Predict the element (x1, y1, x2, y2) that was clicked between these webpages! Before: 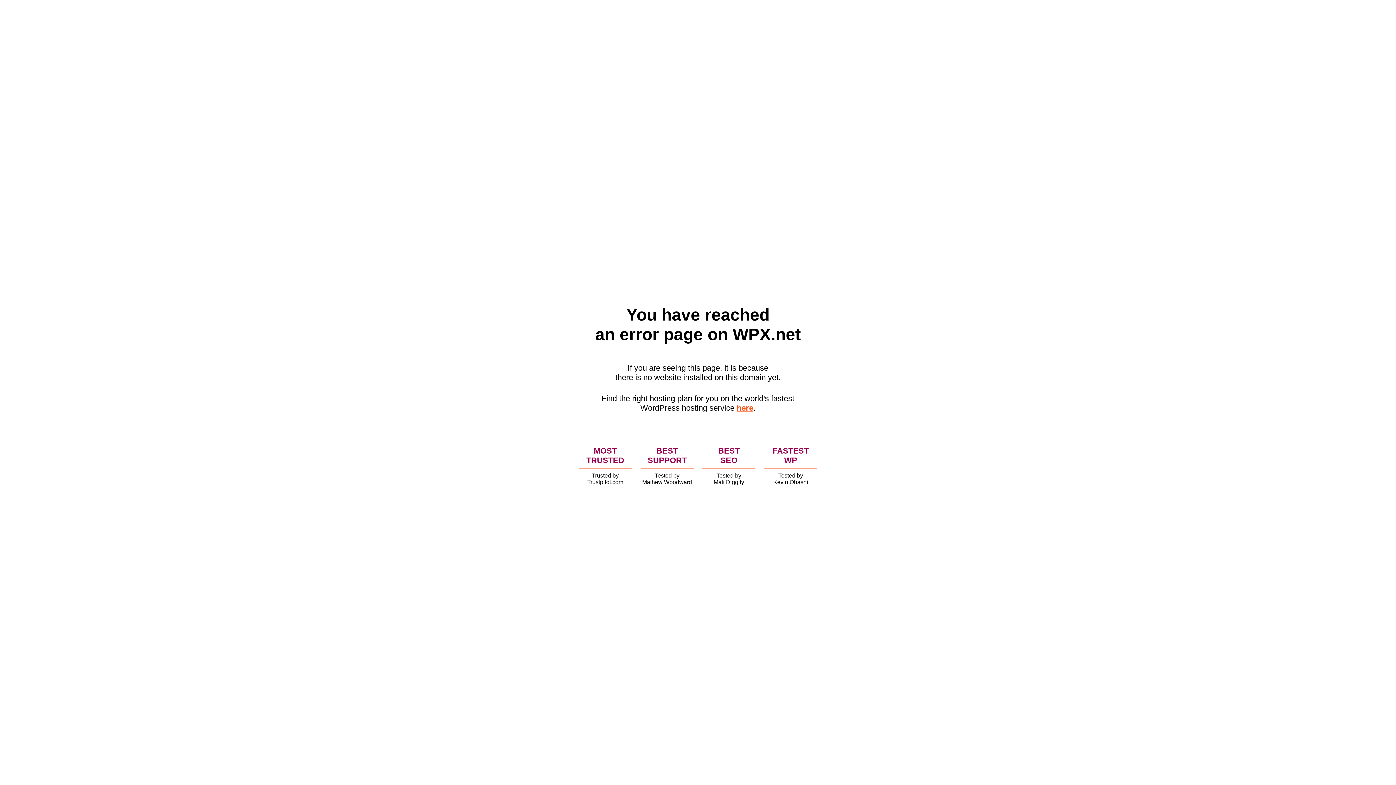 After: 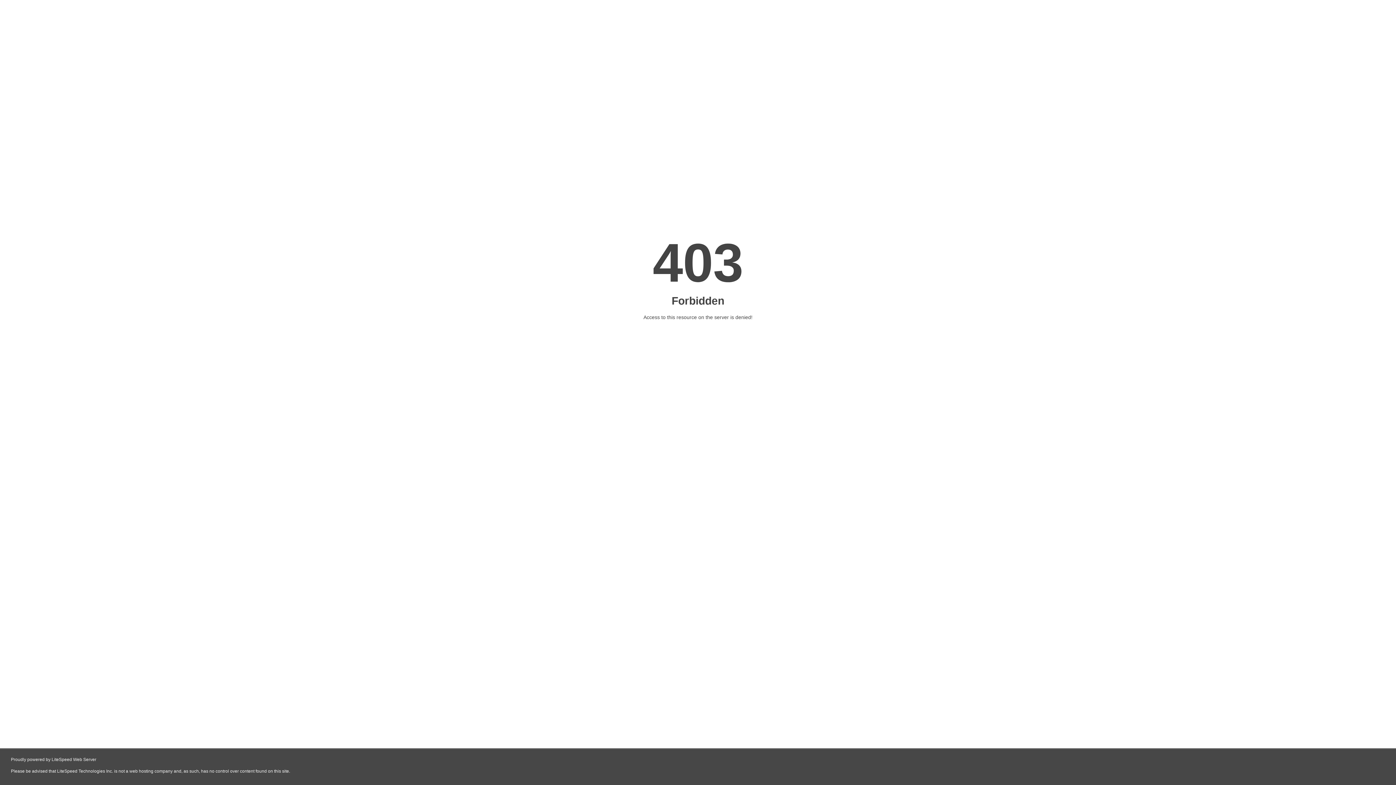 Action: label: here bbox: (736, 403, 753, 412)